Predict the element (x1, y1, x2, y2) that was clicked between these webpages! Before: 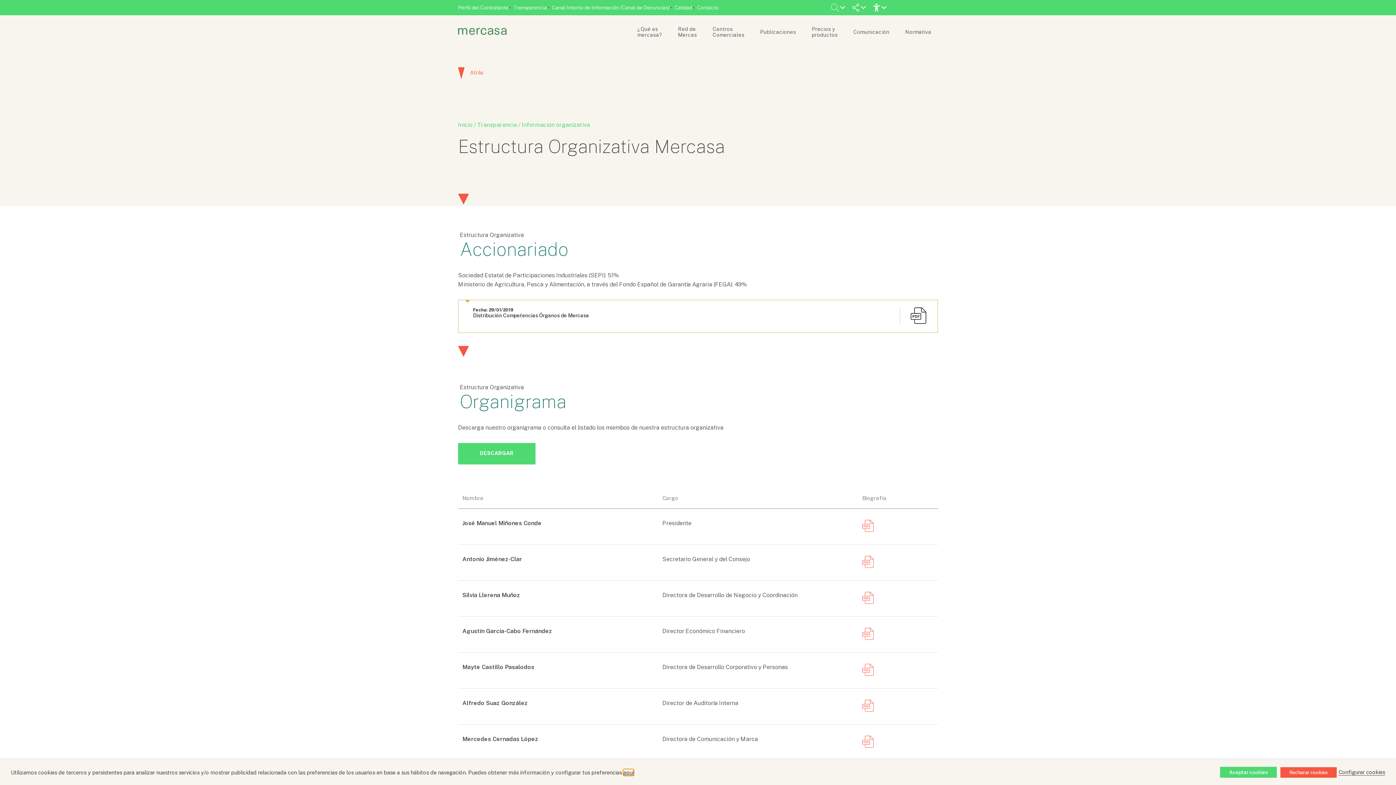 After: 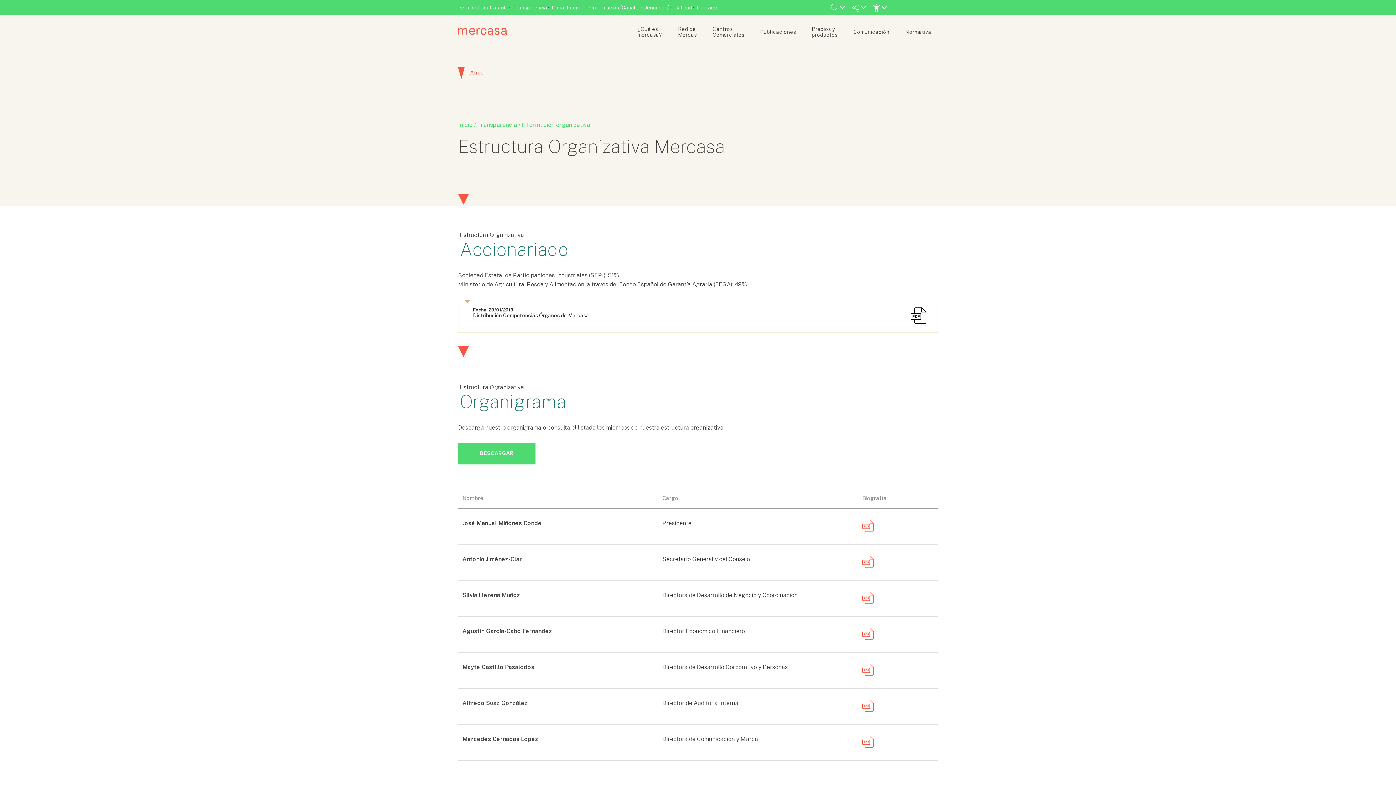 Action: bbox: (1280, 767, 1337, 778) label: Rechazar cookies